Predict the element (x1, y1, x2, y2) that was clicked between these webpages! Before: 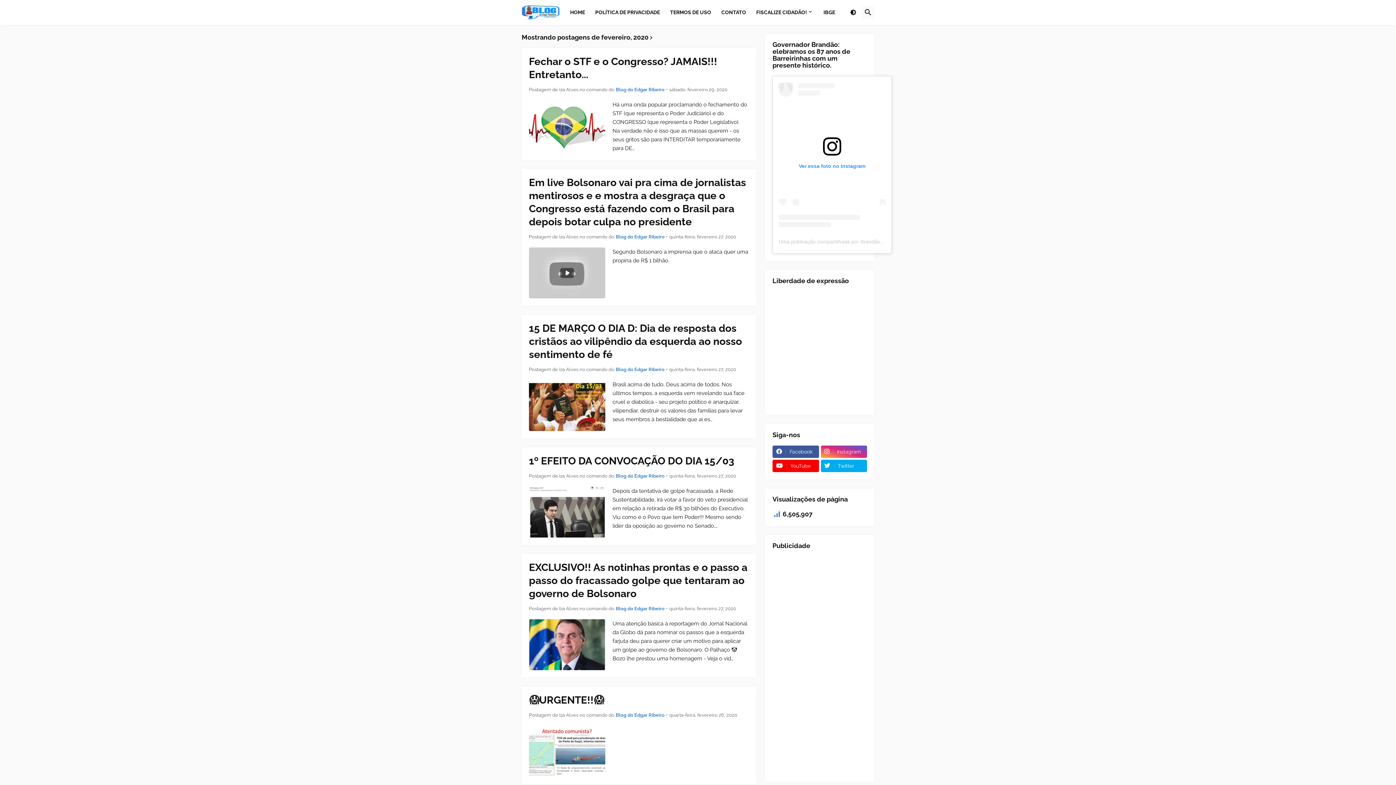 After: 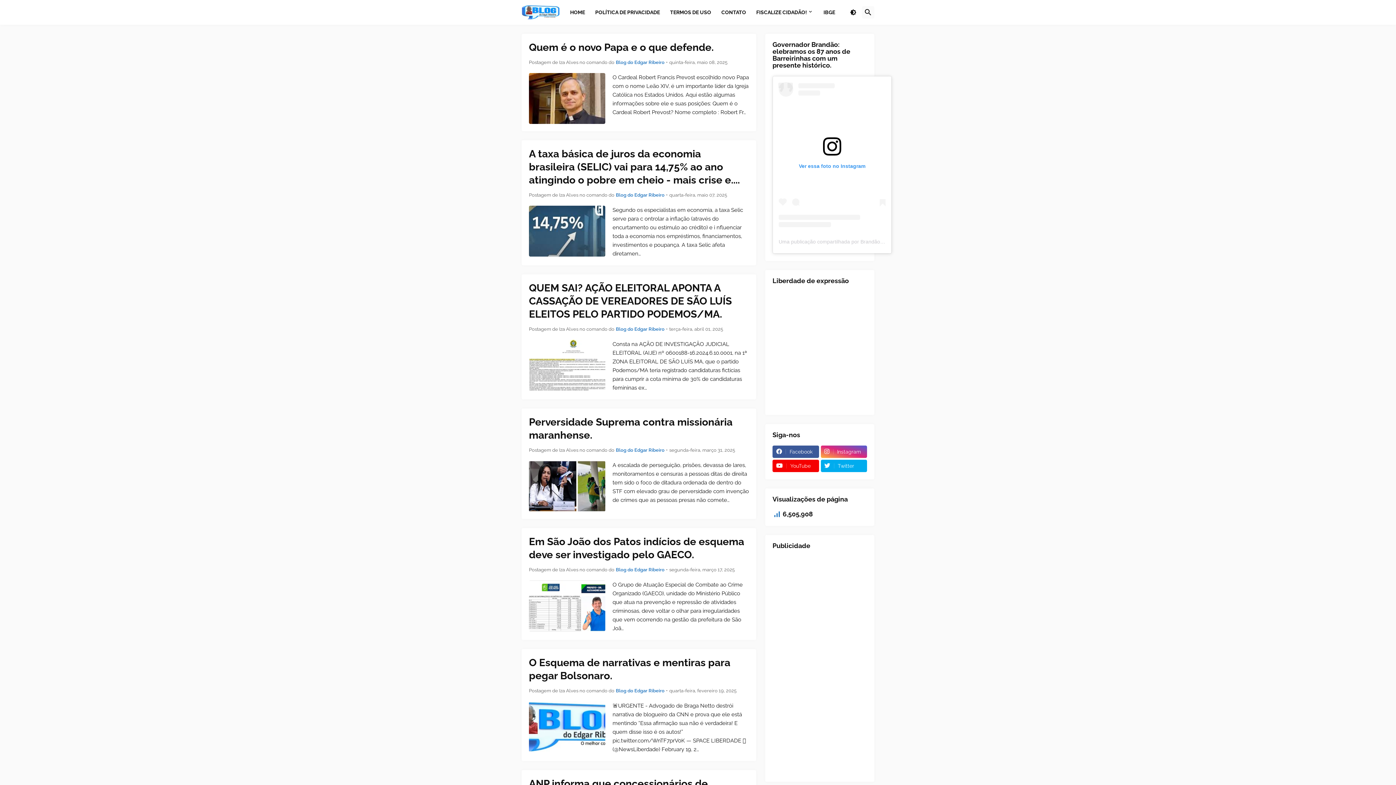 Action: bbox: (521, 5, 560, 19)